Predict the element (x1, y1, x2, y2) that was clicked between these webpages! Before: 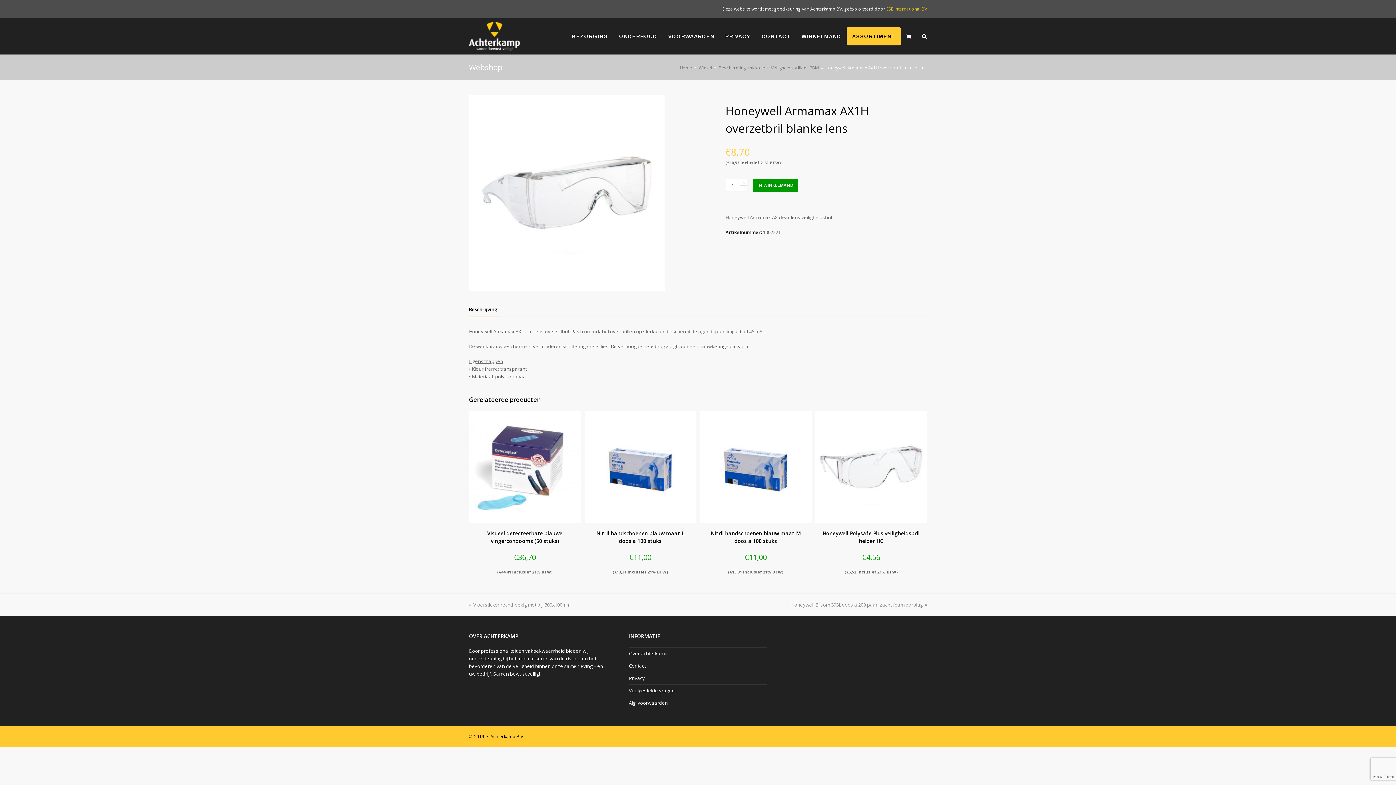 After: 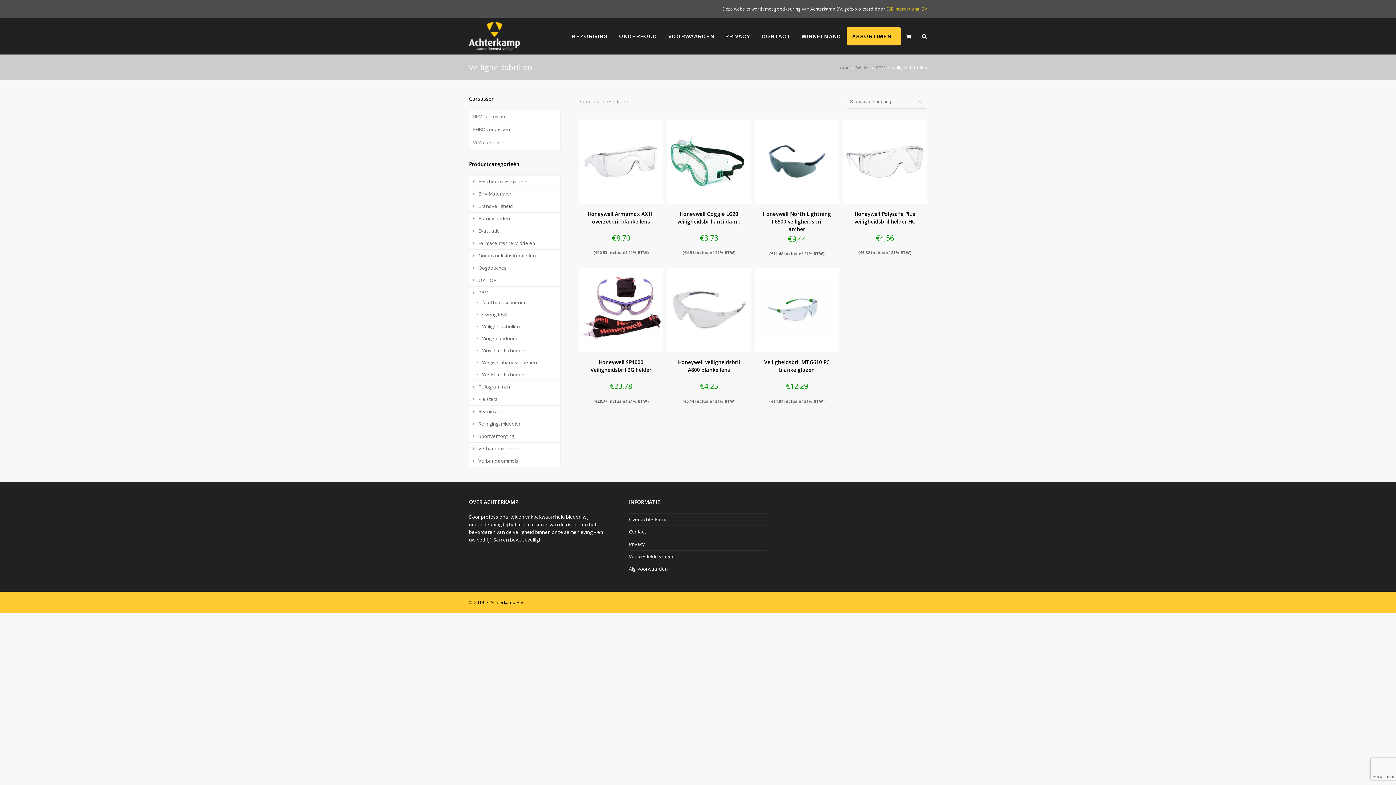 Action: label: Veiligheidsbrillen bbox: (771, 64, 806, 70)